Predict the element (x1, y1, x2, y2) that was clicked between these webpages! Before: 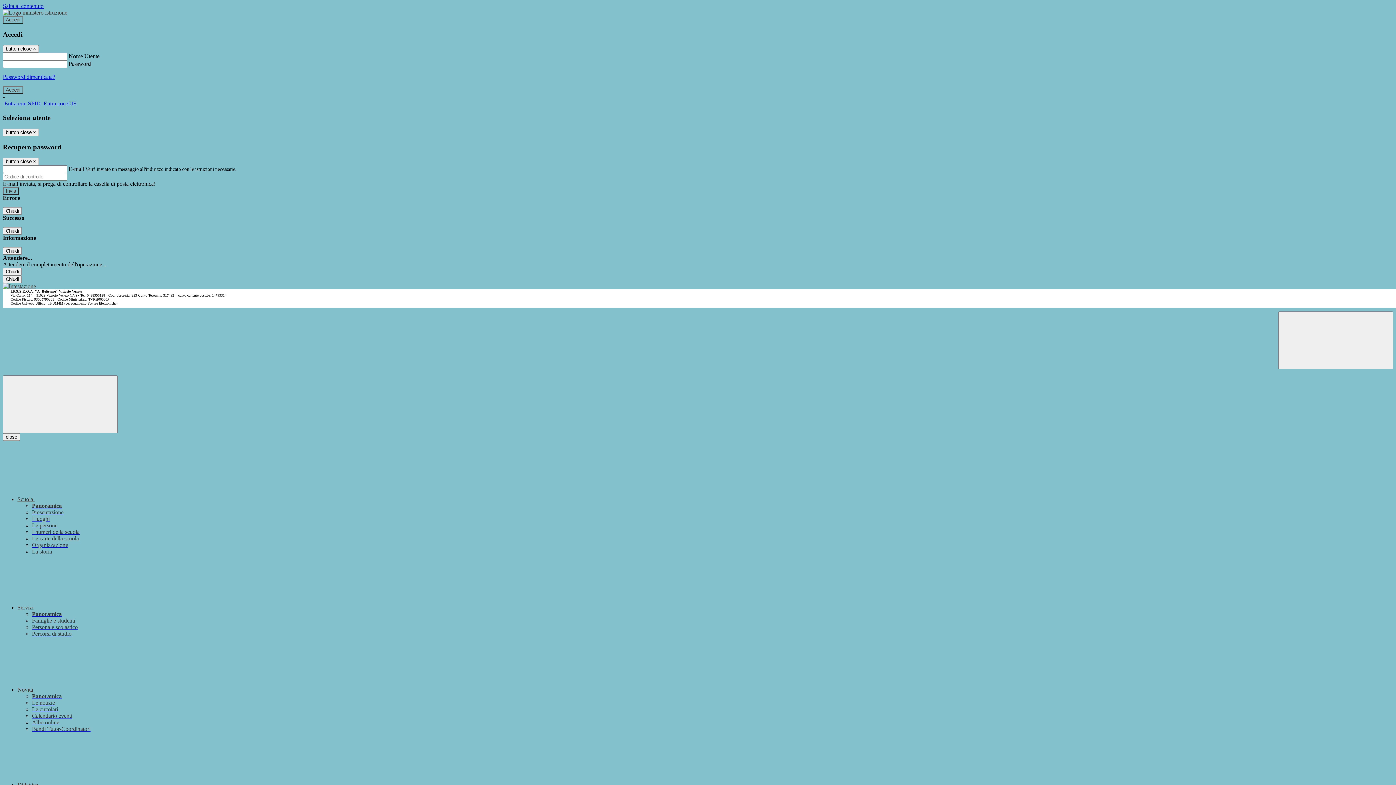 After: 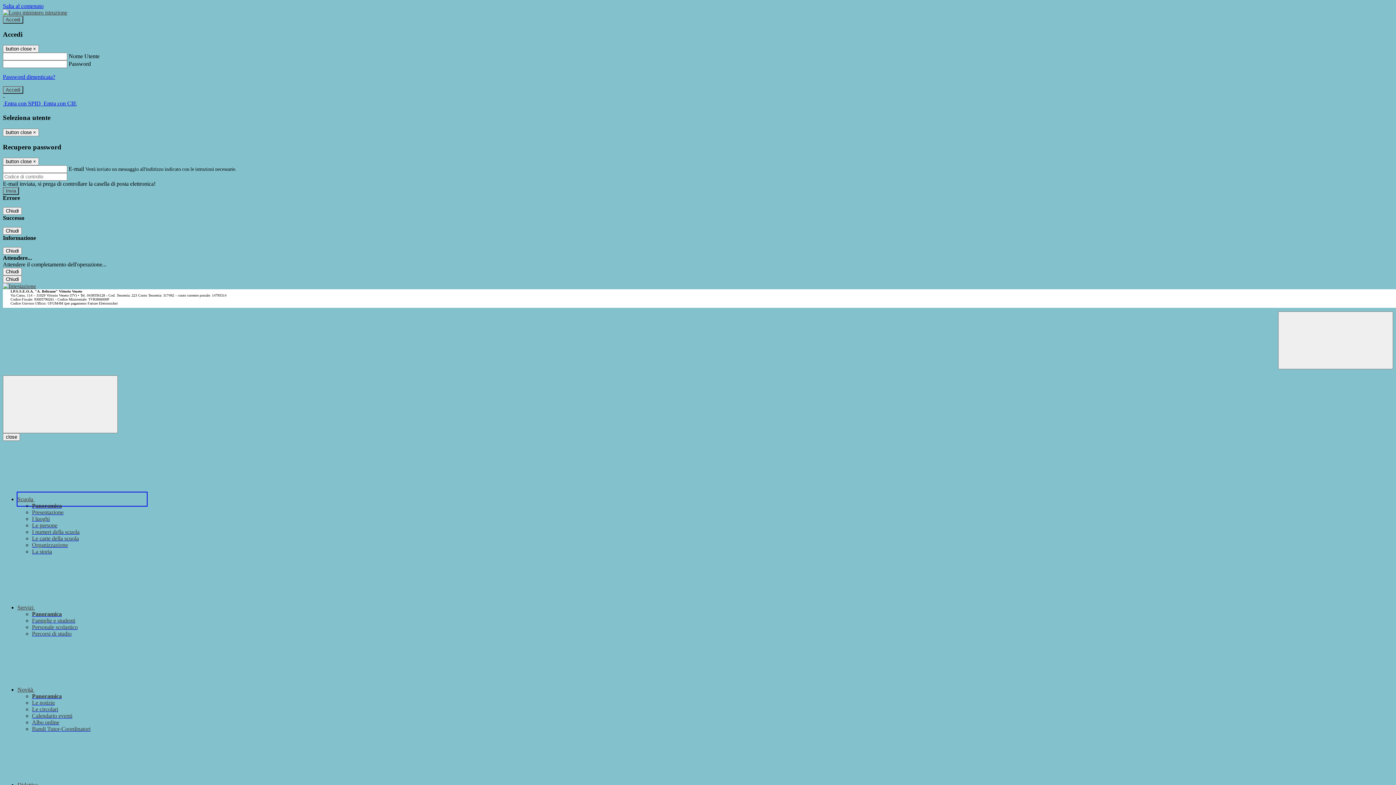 Action: bbox: (17, 492, 146, 506) label: Scuola 